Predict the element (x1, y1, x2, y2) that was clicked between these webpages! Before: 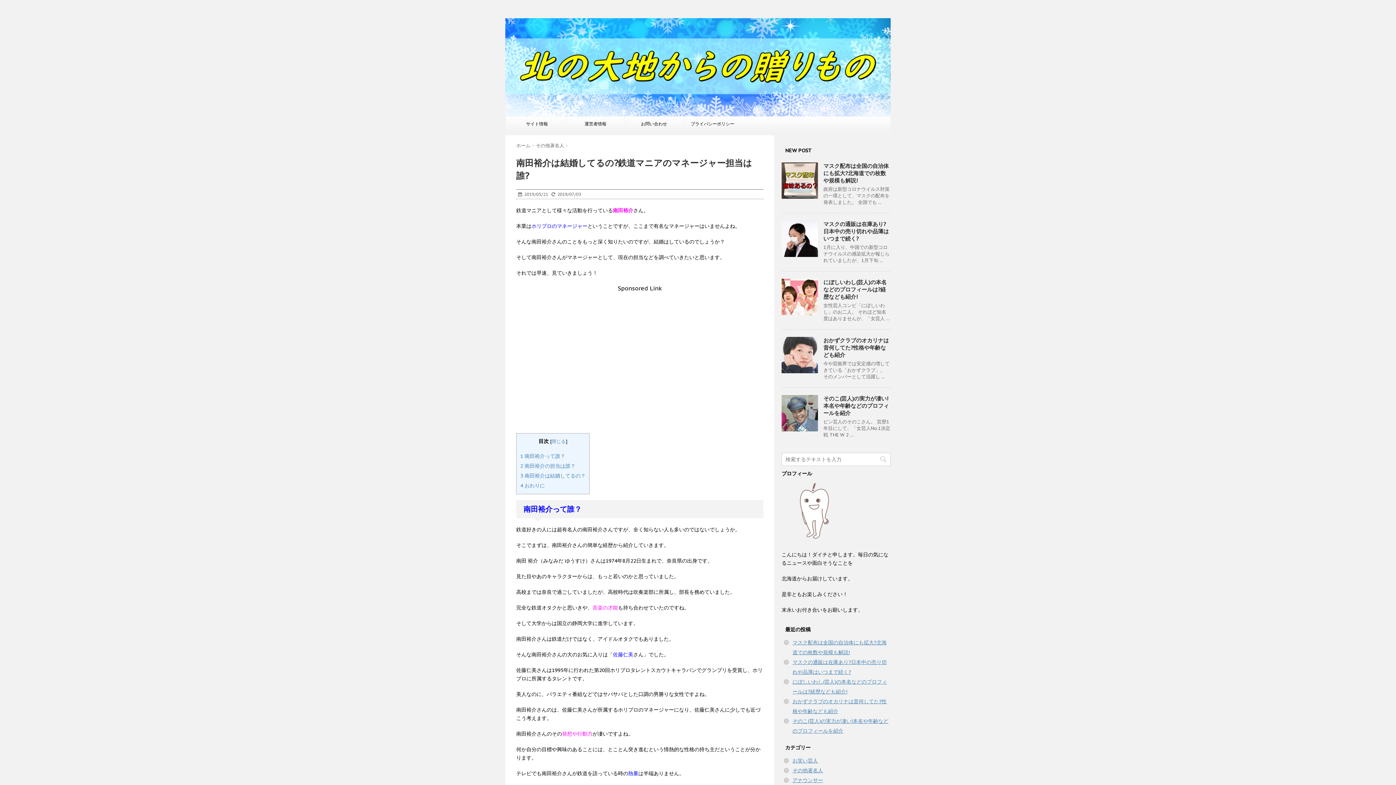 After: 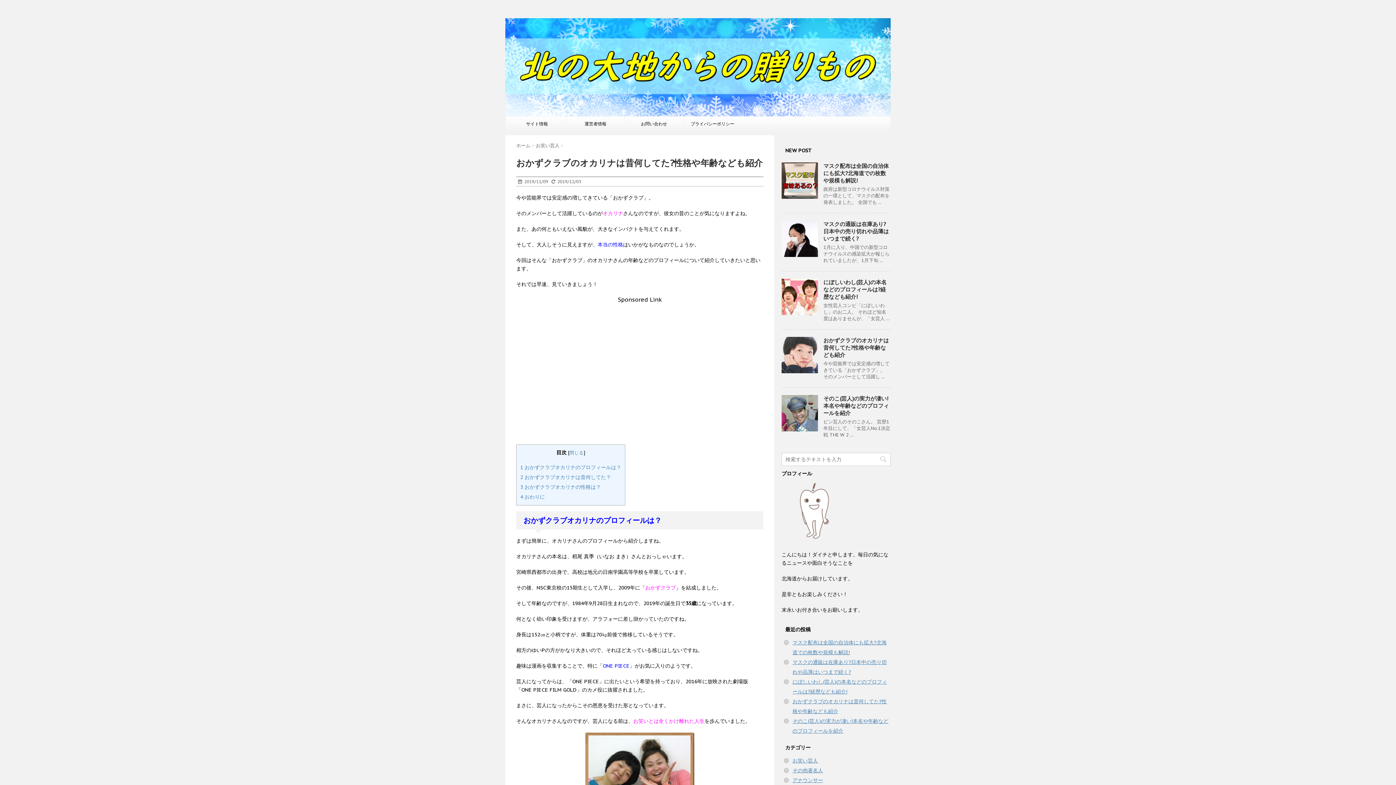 Action: bbox: (823, 337, 889, 358) label: おかずクラブのオカリナは昔何してた?性格や年齢なども紹介